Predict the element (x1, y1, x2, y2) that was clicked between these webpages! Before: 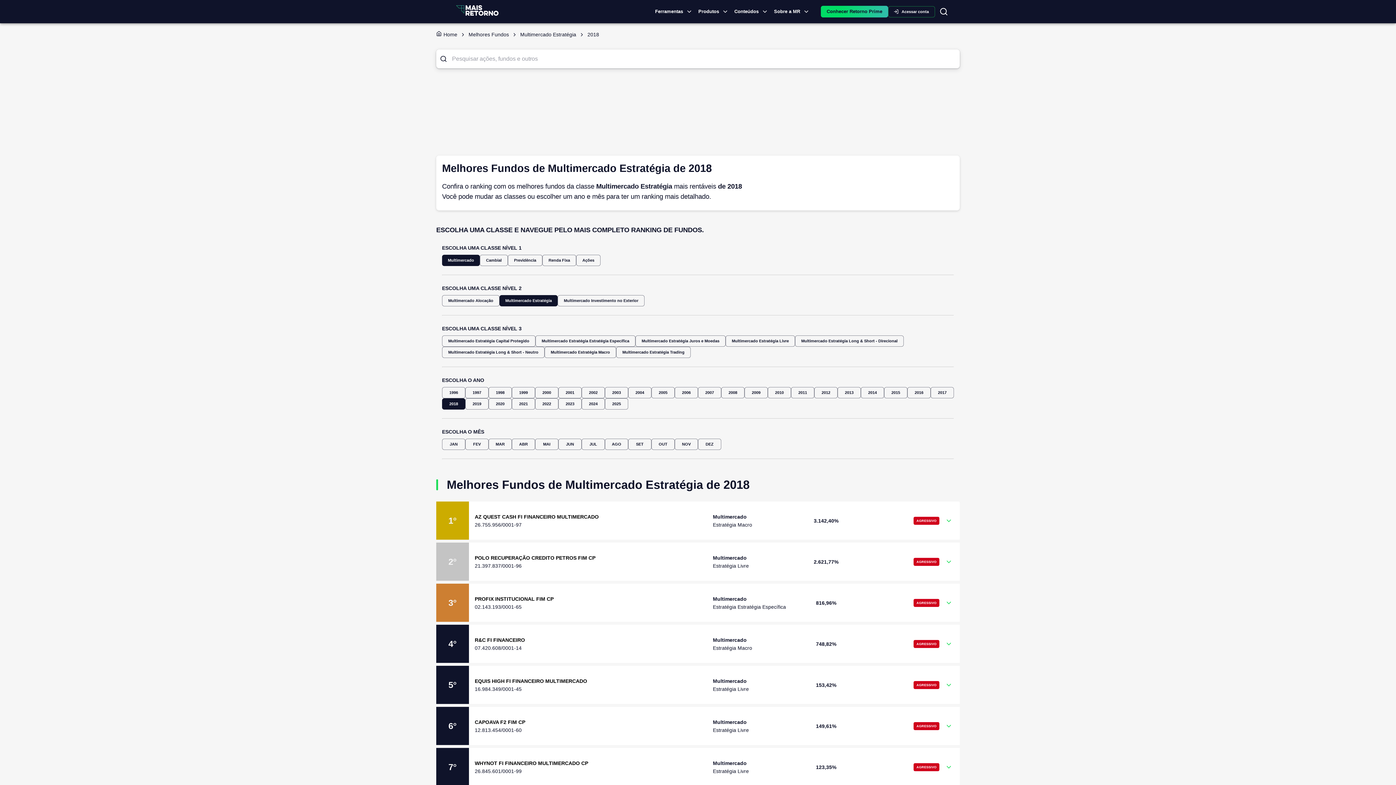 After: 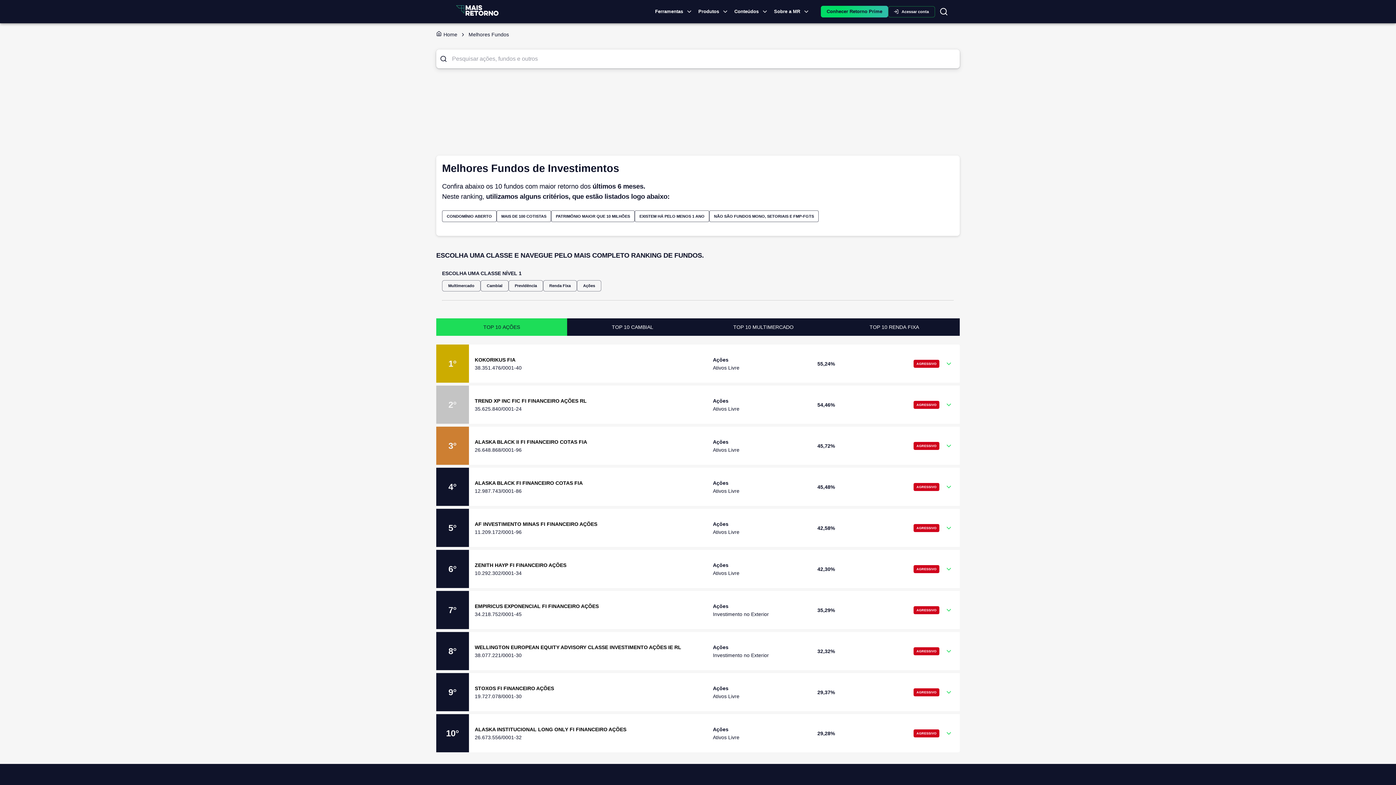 Action: label: Multimercado bbox: (442, 254, 480, 266)